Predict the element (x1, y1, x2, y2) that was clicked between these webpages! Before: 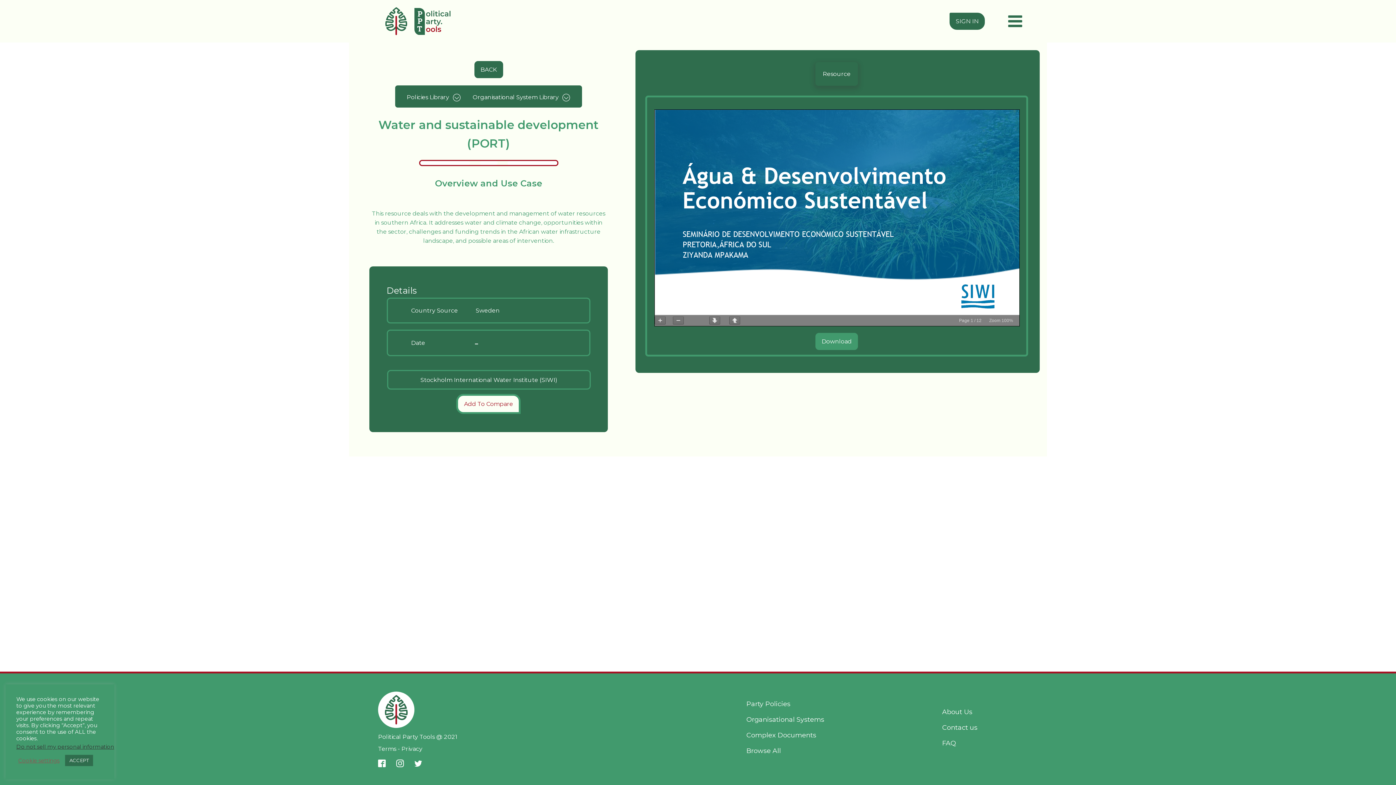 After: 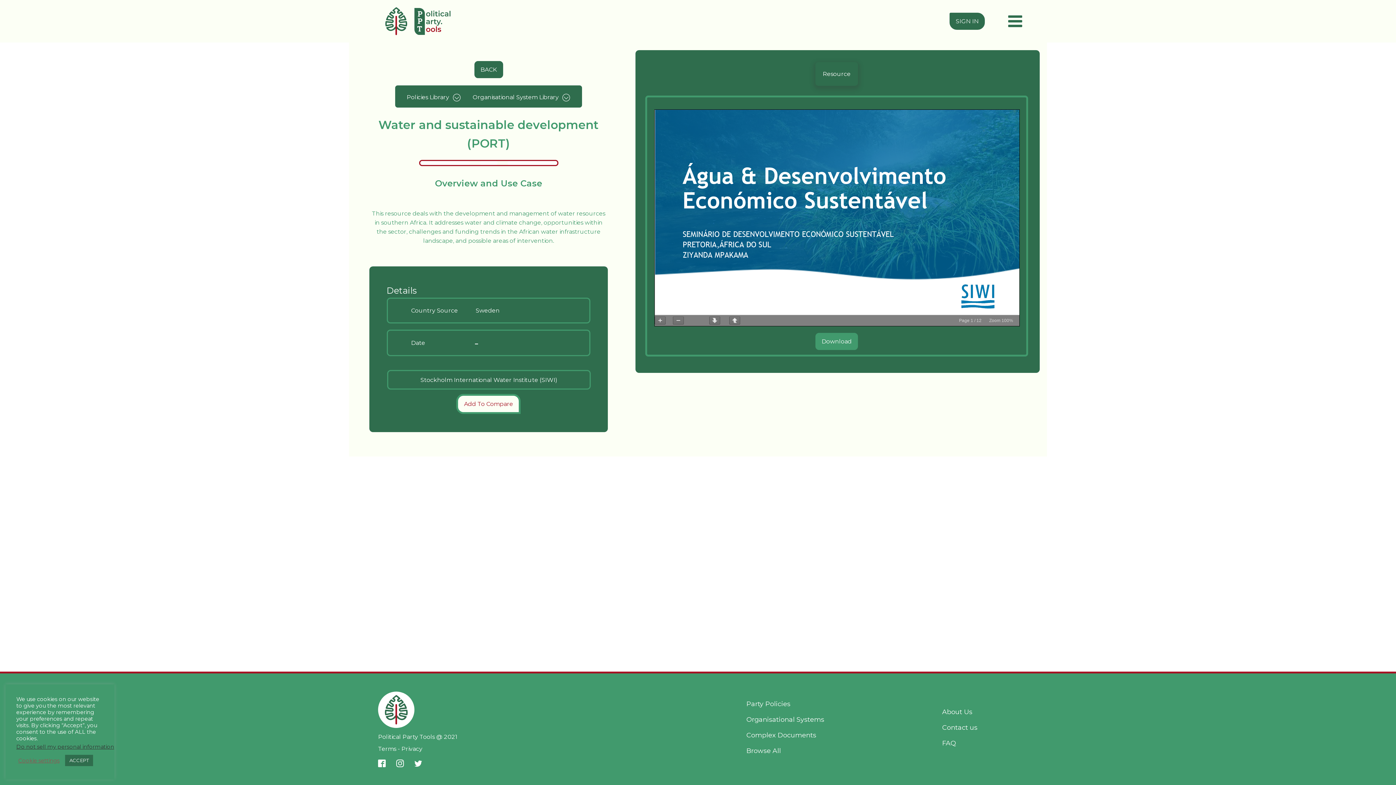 Action: bbox: (396, 760, 404, 767)